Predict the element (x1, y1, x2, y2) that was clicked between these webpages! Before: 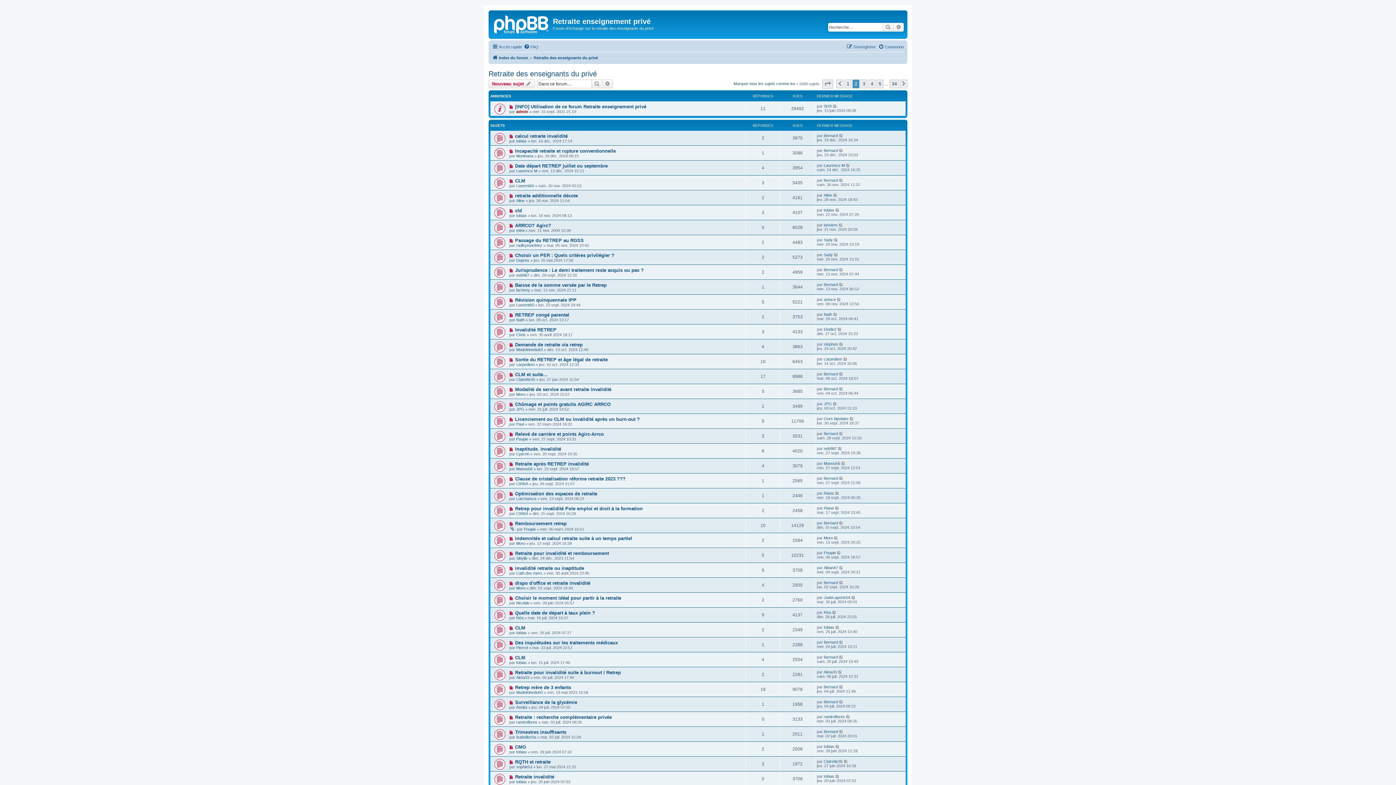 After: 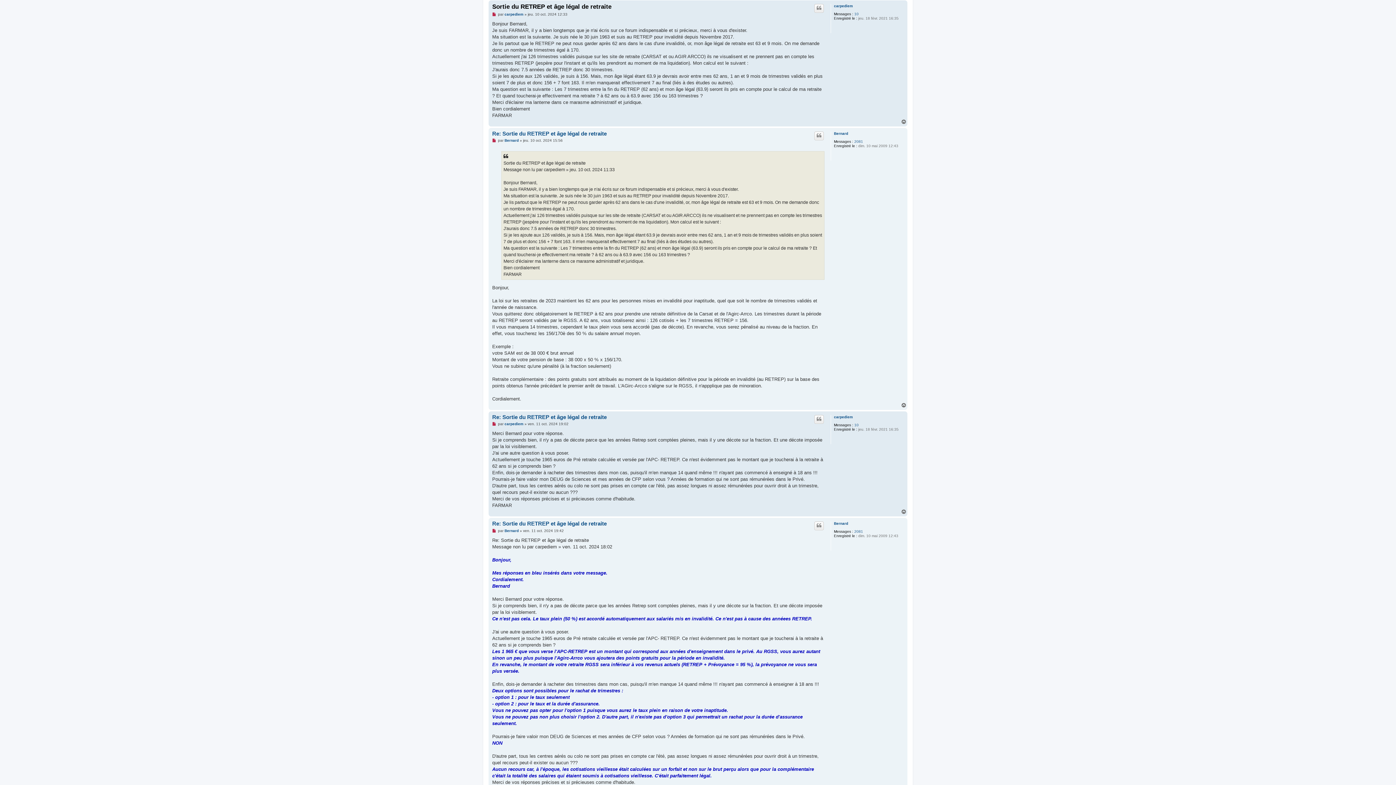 Action: bbox: (493, 356, 504, 367)